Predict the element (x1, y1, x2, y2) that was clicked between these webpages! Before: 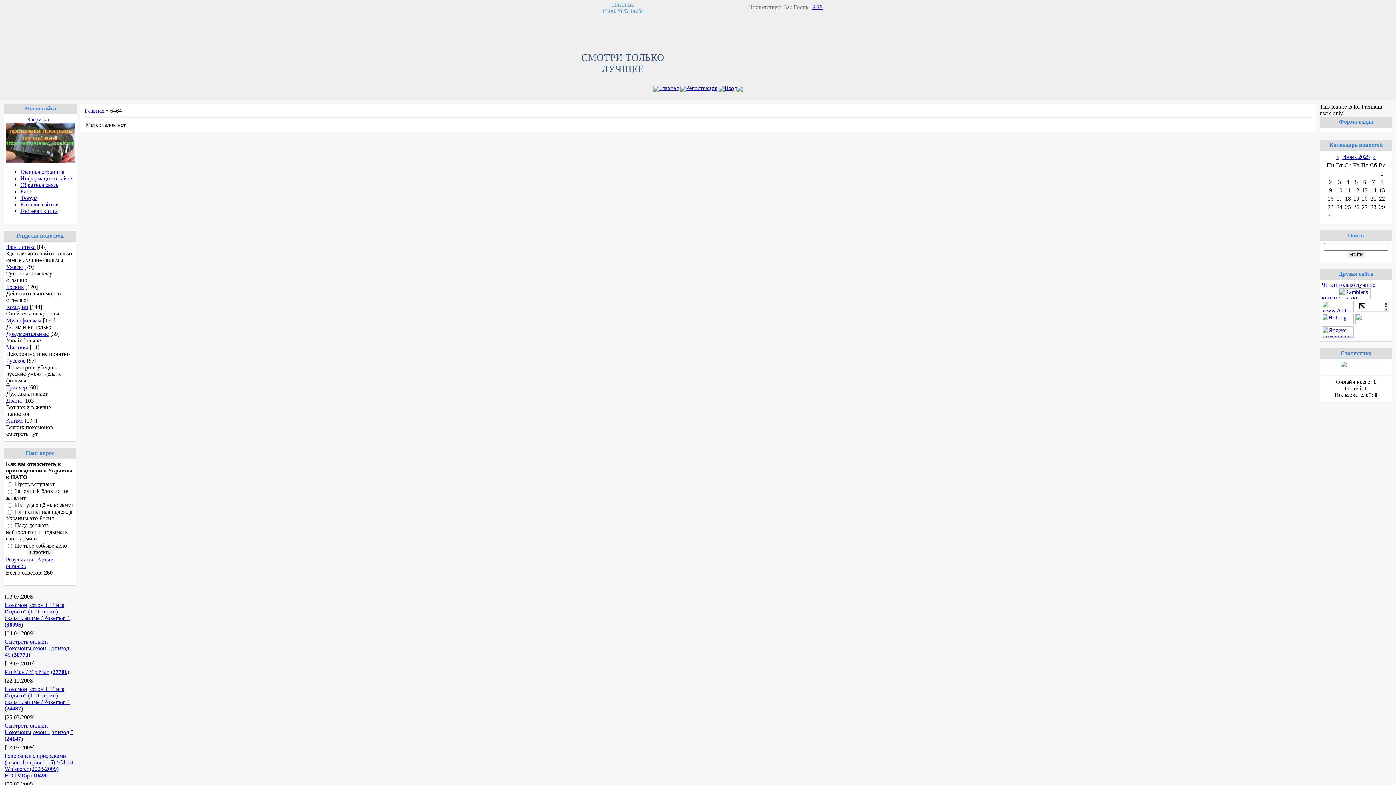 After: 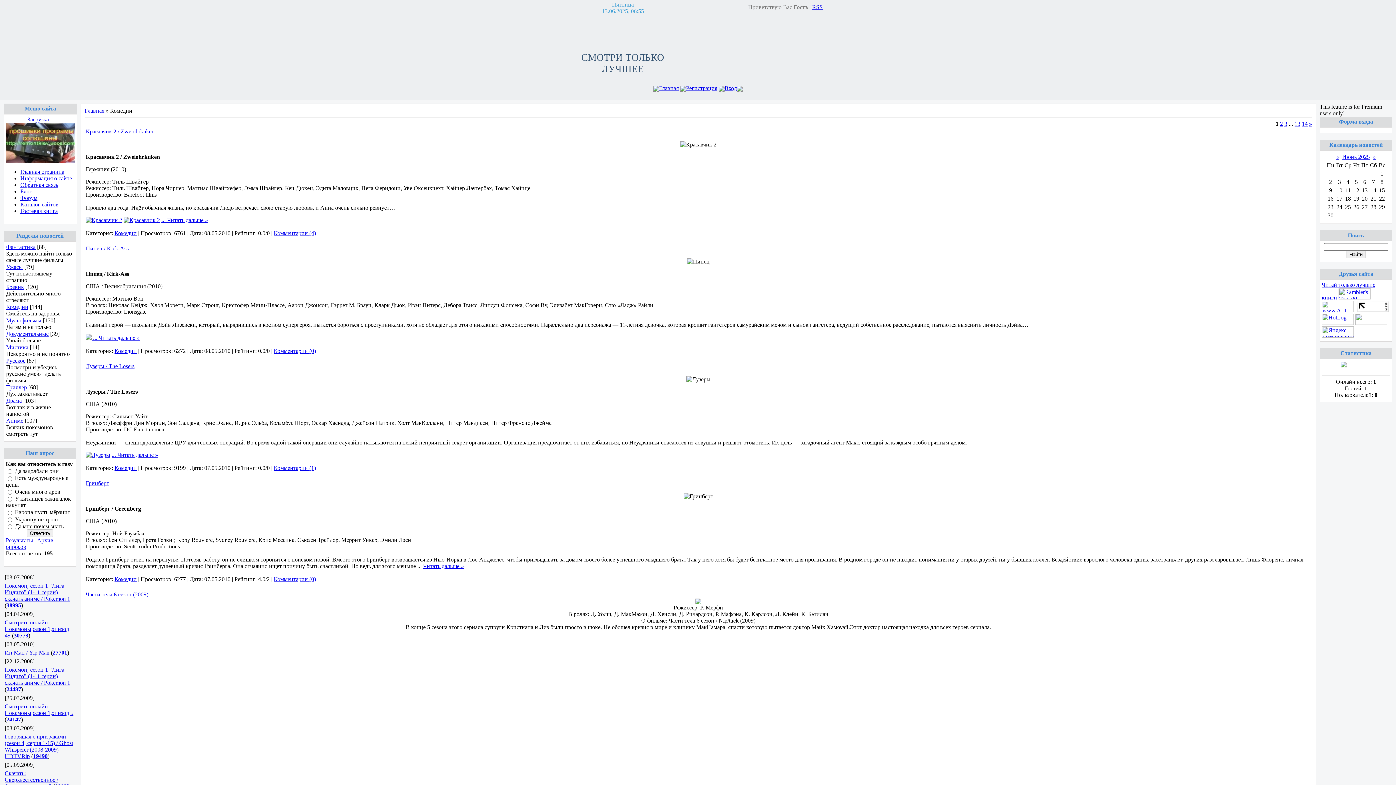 Action: bbox: (6, 304, 28, 310) label: Комедии